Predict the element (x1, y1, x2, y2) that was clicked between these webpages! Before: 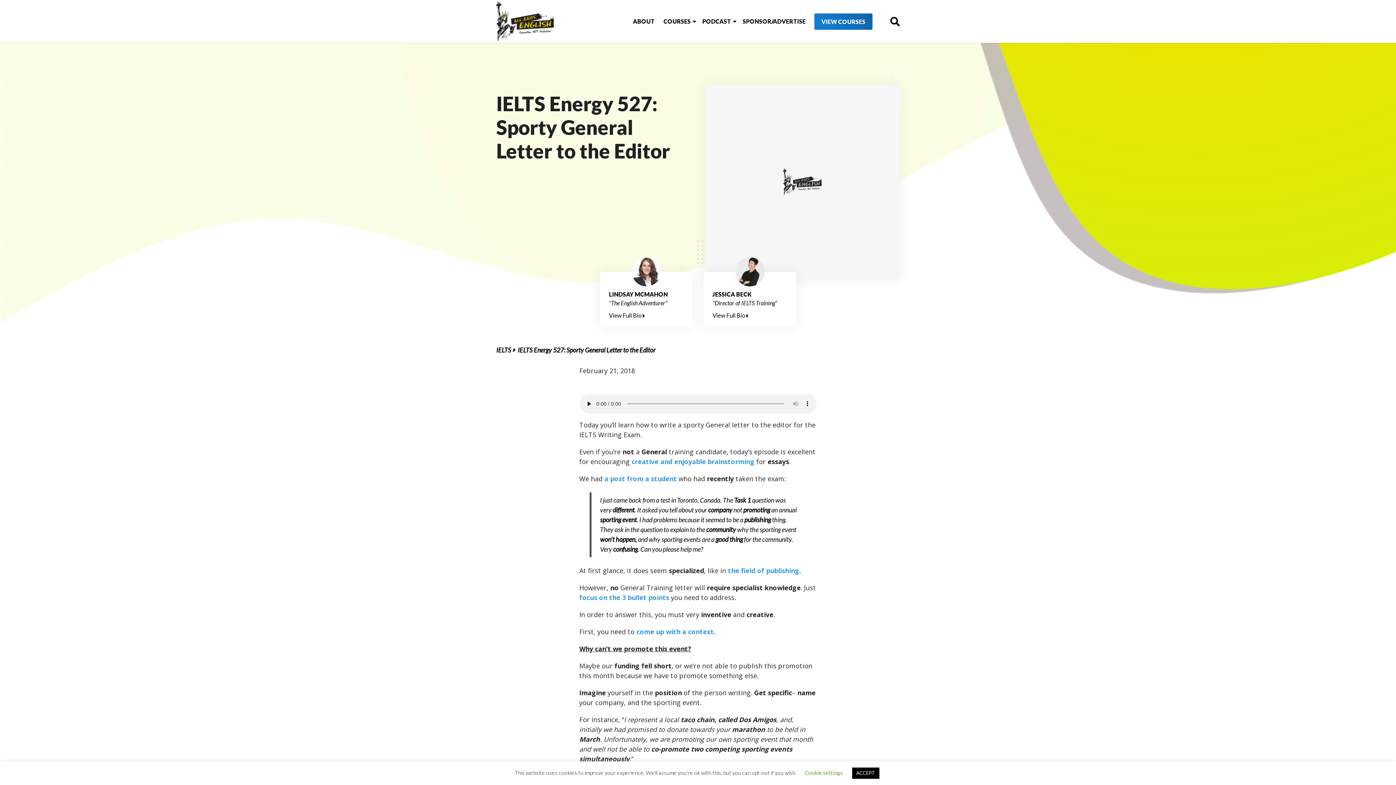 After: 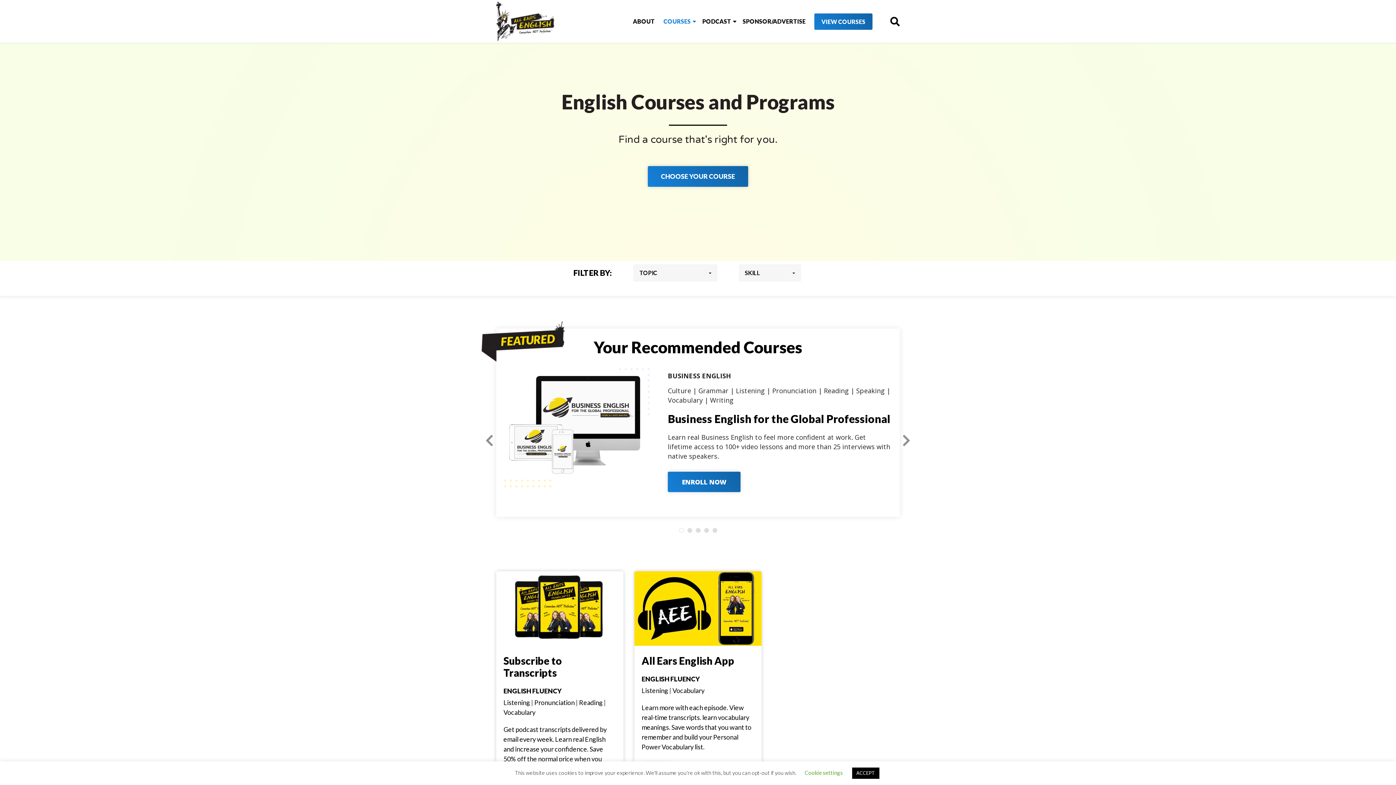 Action: bbox: (814, 13, 872, 29) label: VIEW COURSES